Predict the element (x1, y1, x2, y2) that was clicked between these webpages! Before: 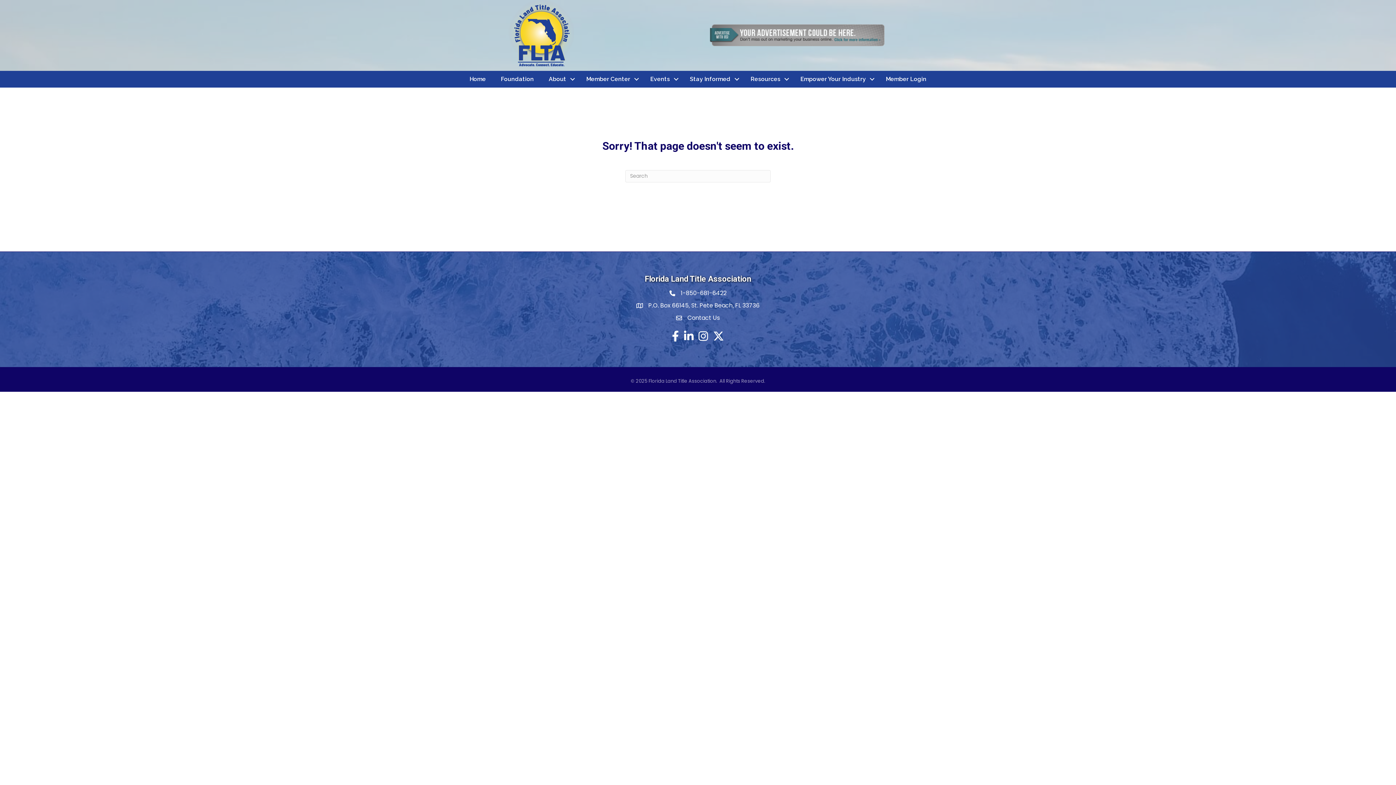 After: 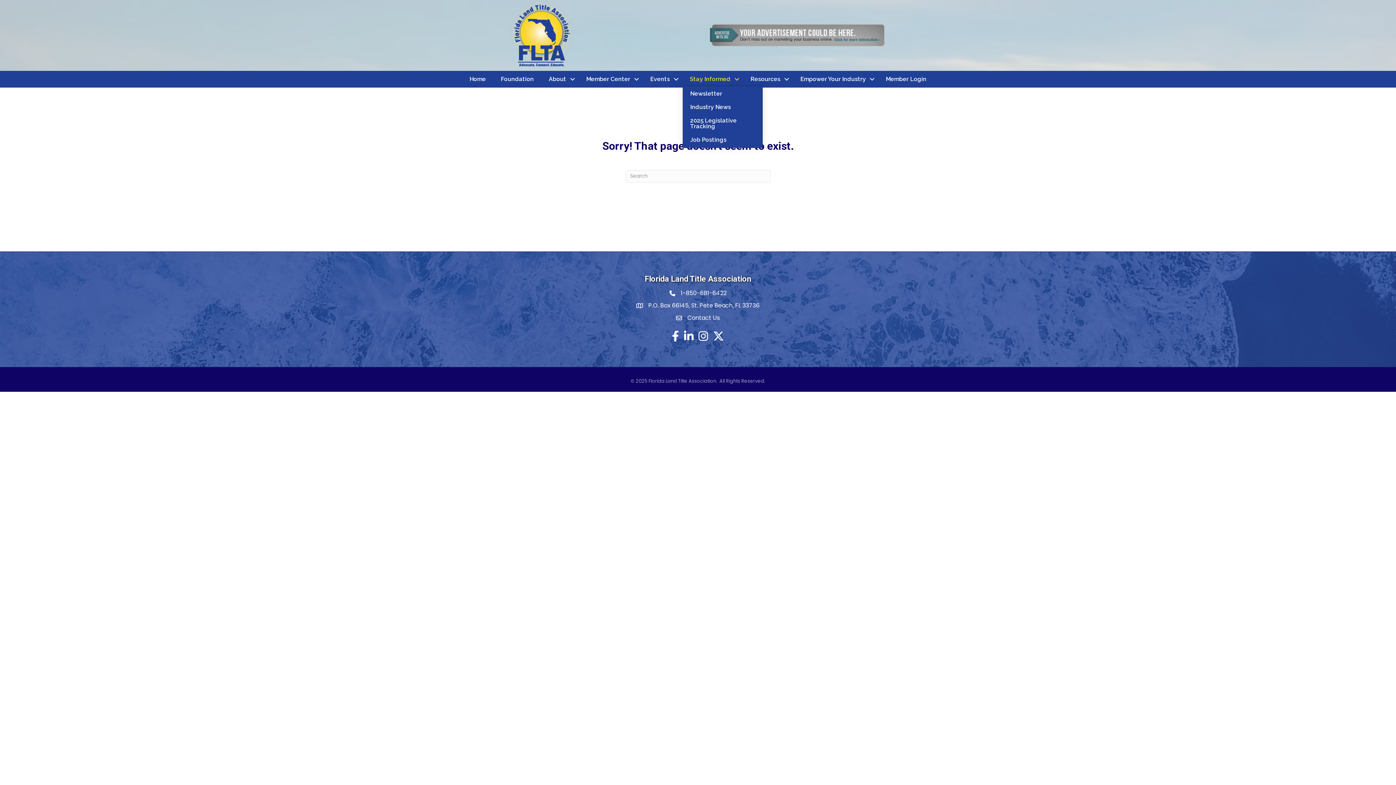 Action: bbox: (682, 72, 743, 85) label: Stay Informed